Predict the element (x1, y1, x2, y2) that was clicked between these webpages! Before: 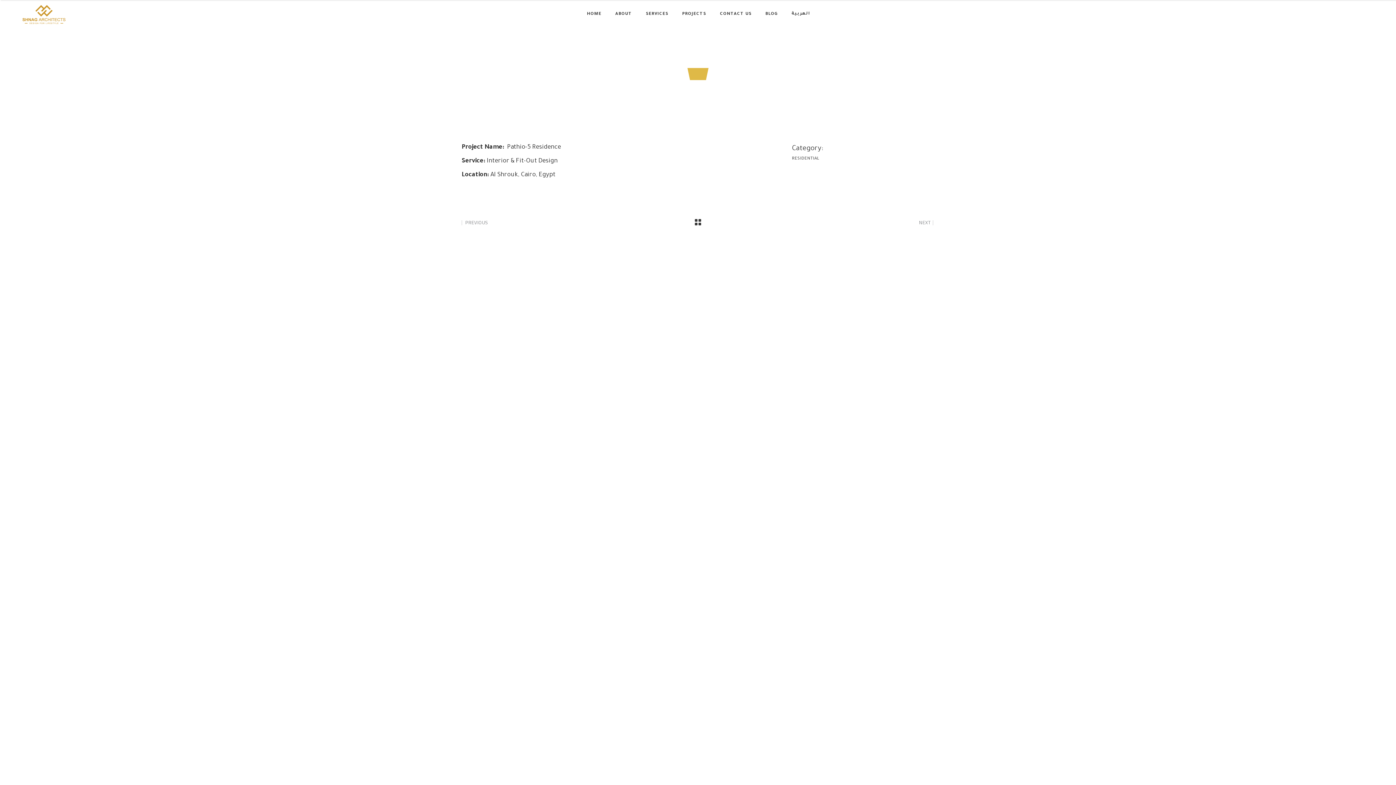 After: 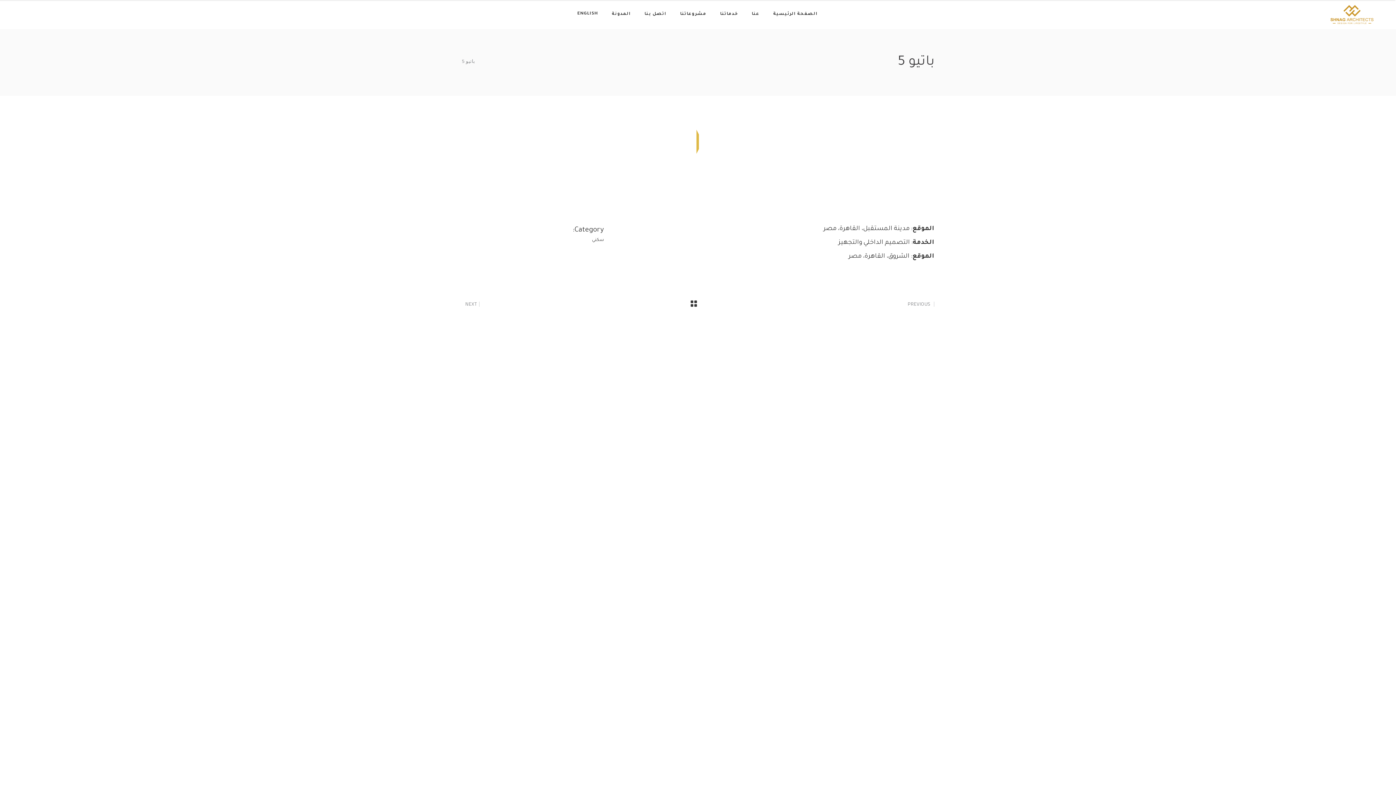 Action: bbox: (784, 0, 817, 29) label: العربية